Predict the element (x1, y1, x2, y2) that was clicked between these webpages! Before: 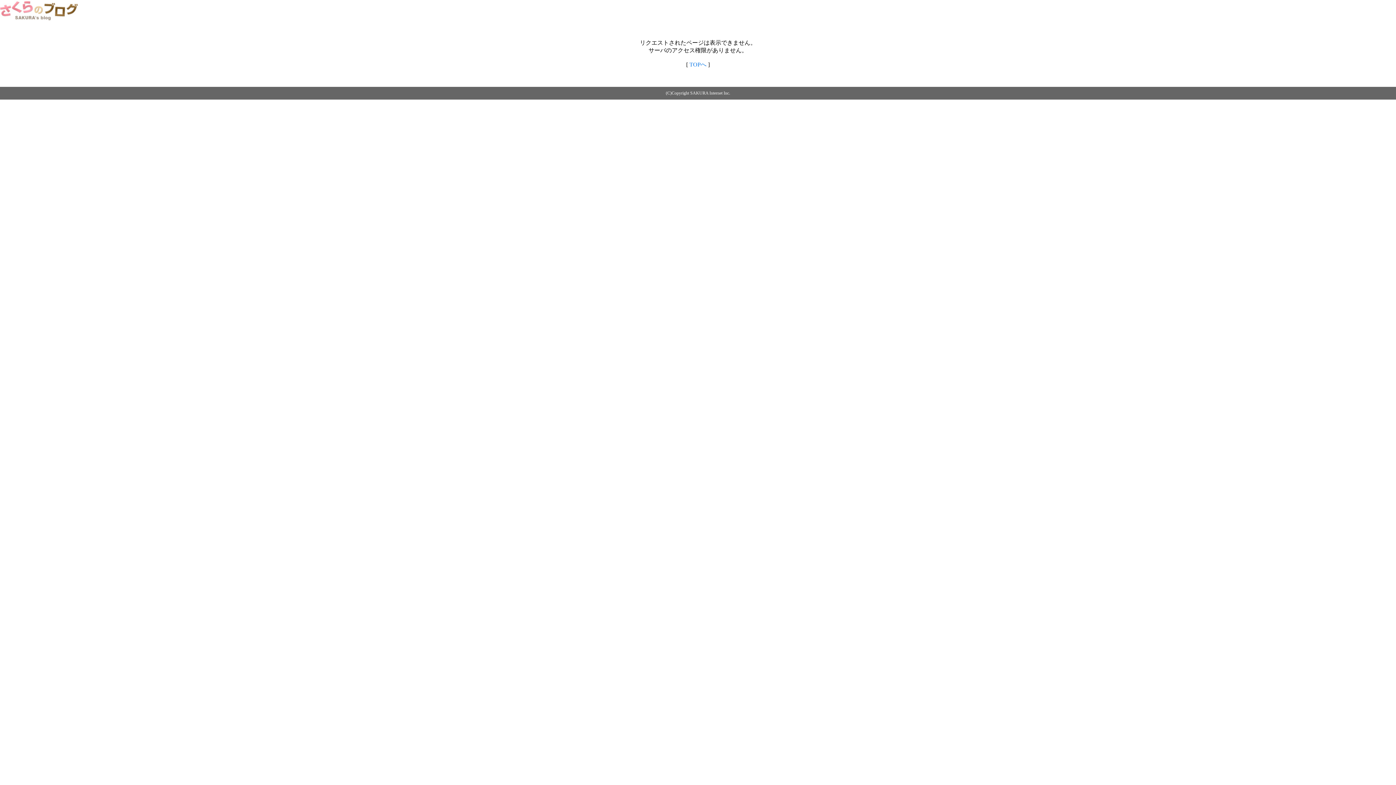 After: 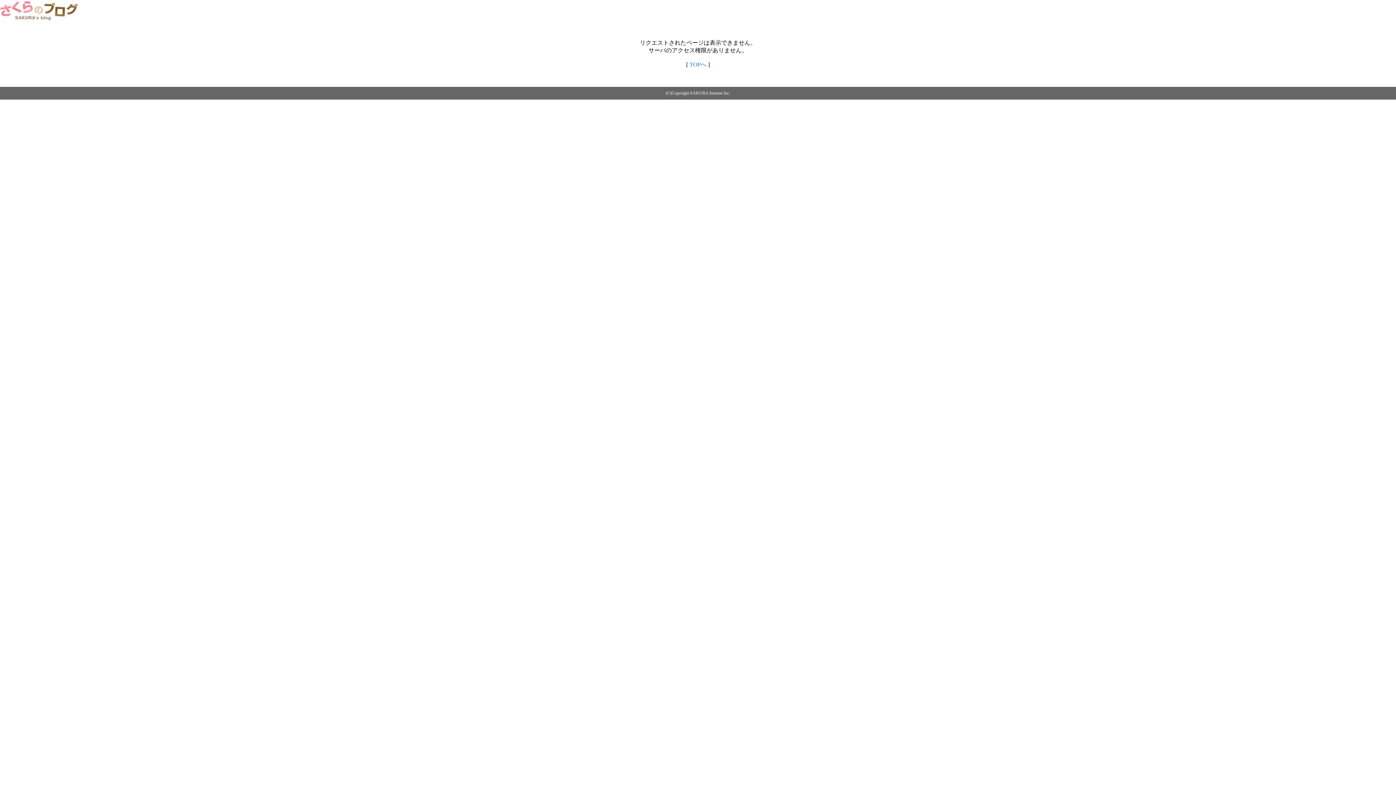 Action: bbox: (0, 14, 79, 20)